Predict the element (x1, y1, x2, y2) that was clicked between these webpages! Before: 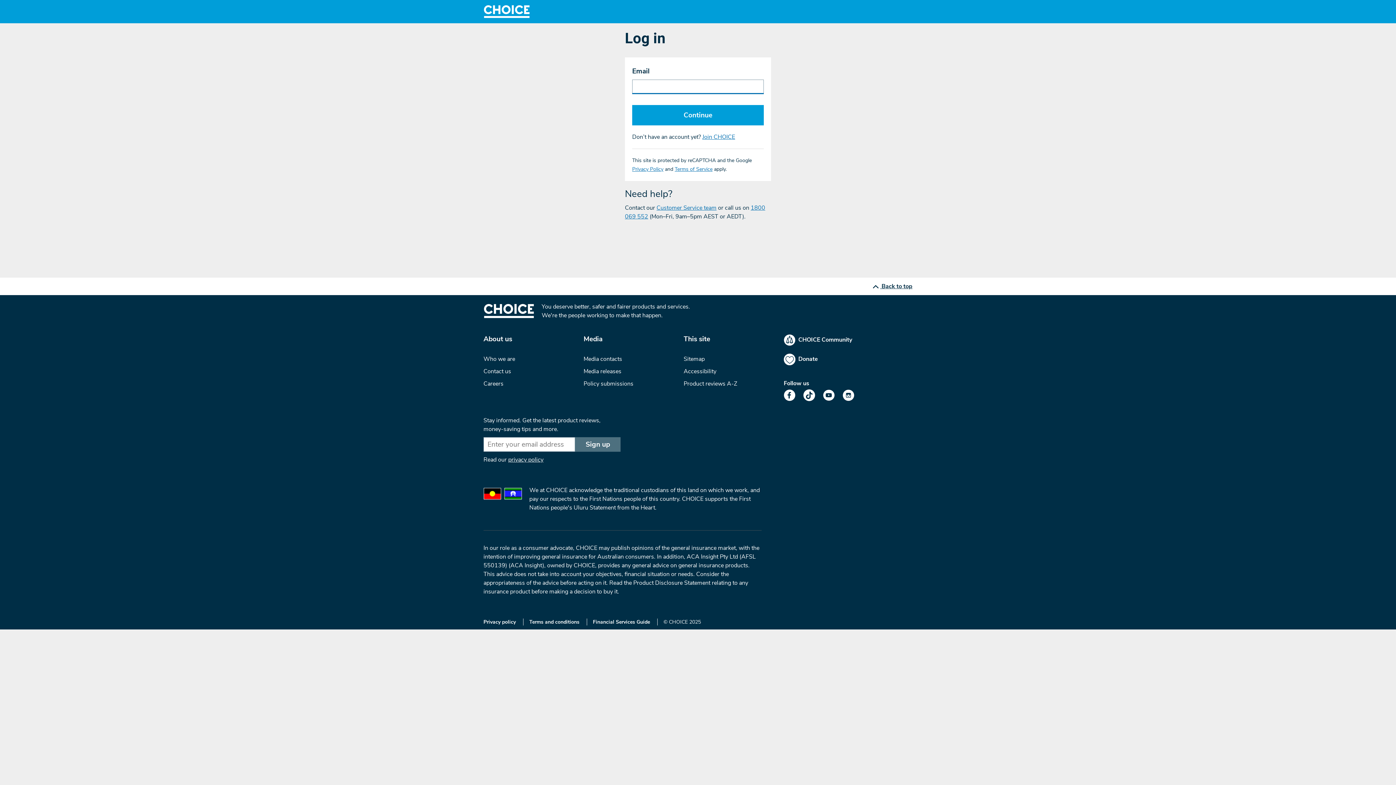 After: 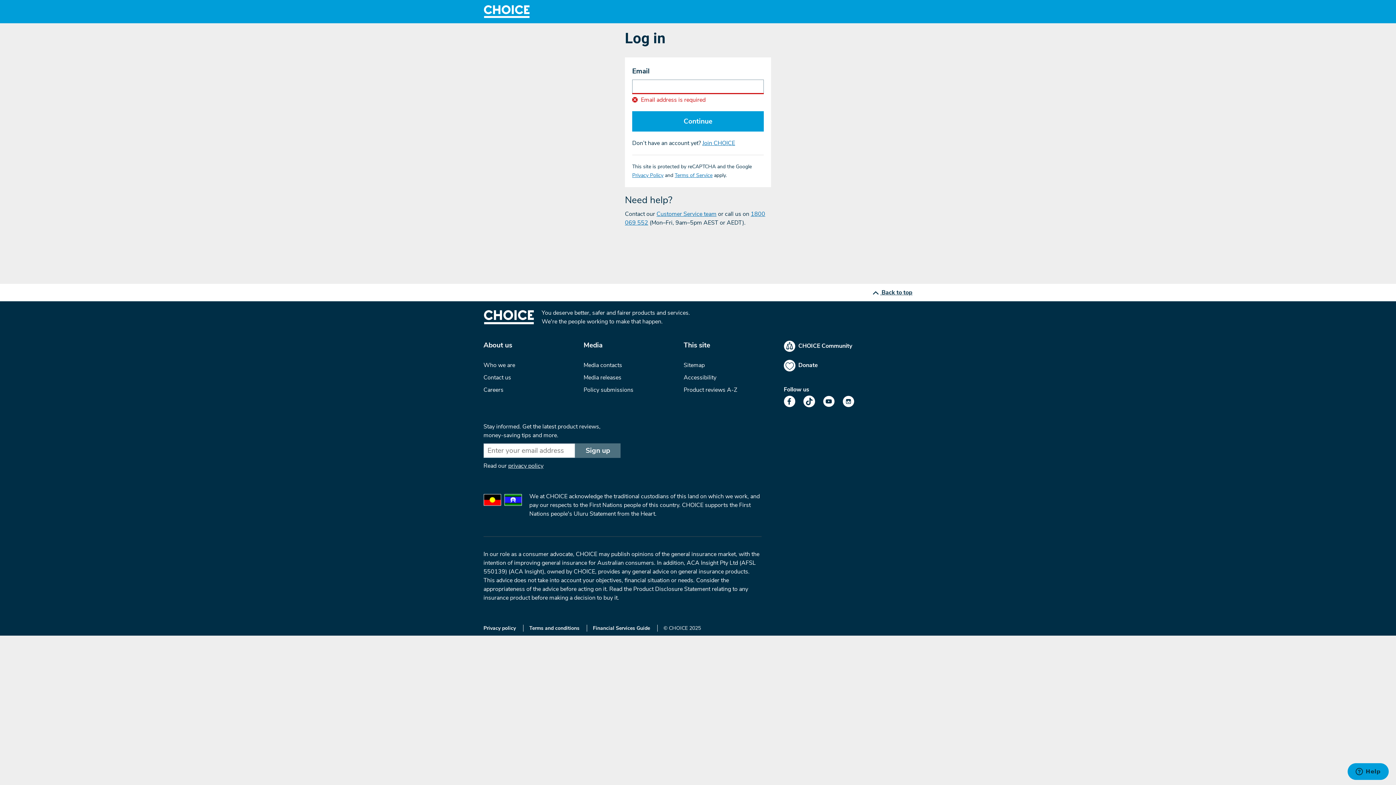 Action: bbox: (483, 355, 515, 363) label: Who we are